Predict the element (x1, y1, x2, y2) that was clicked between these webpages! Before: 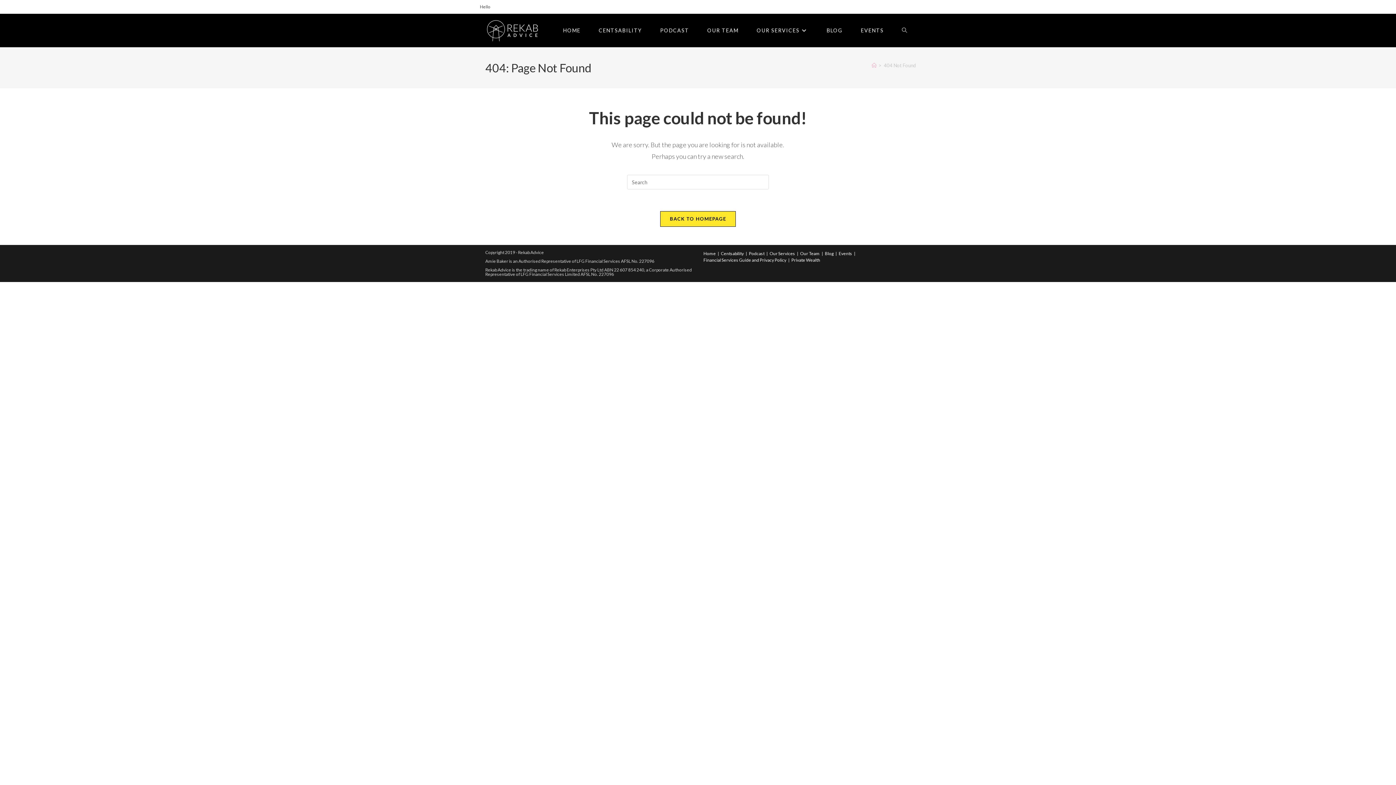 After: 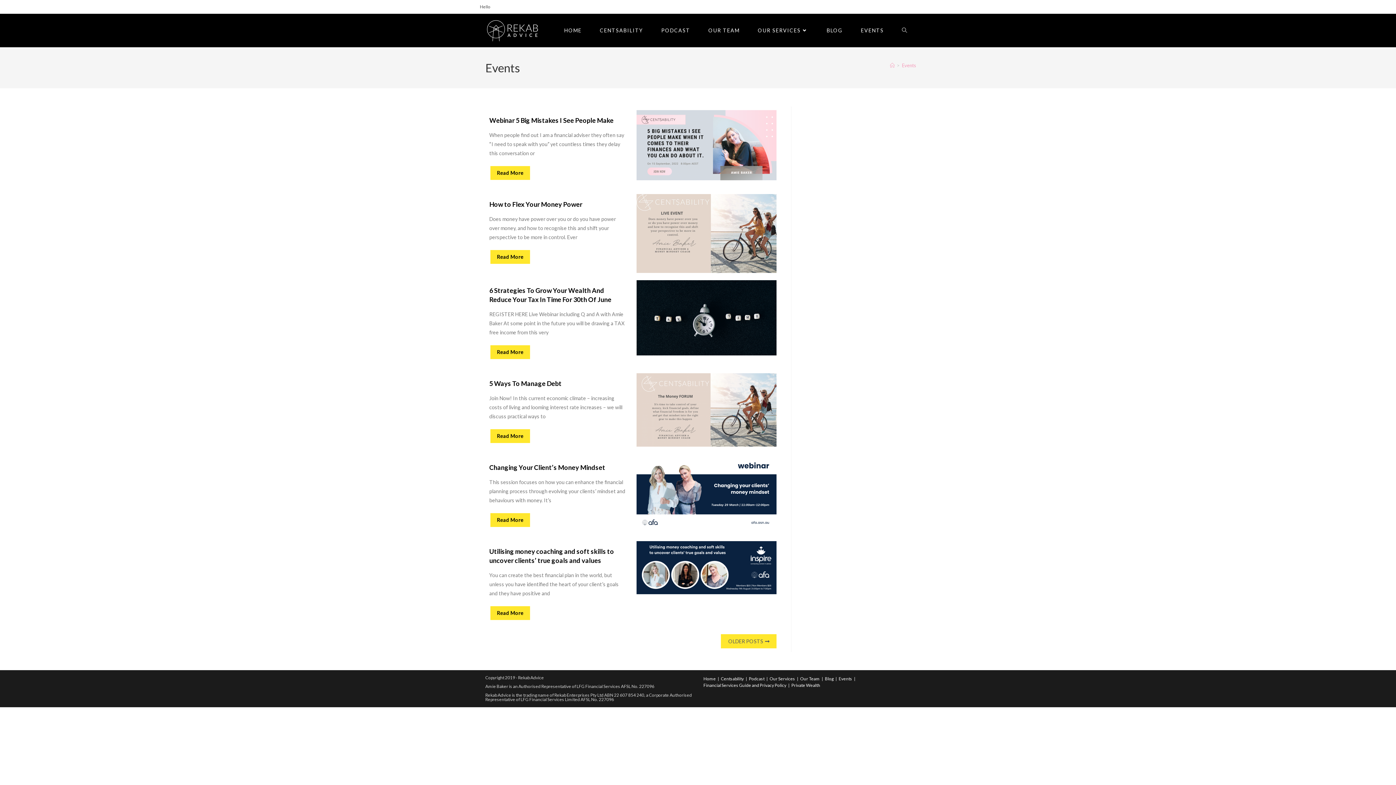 Action: label: Events bbox: (838, 250, 852, 256)